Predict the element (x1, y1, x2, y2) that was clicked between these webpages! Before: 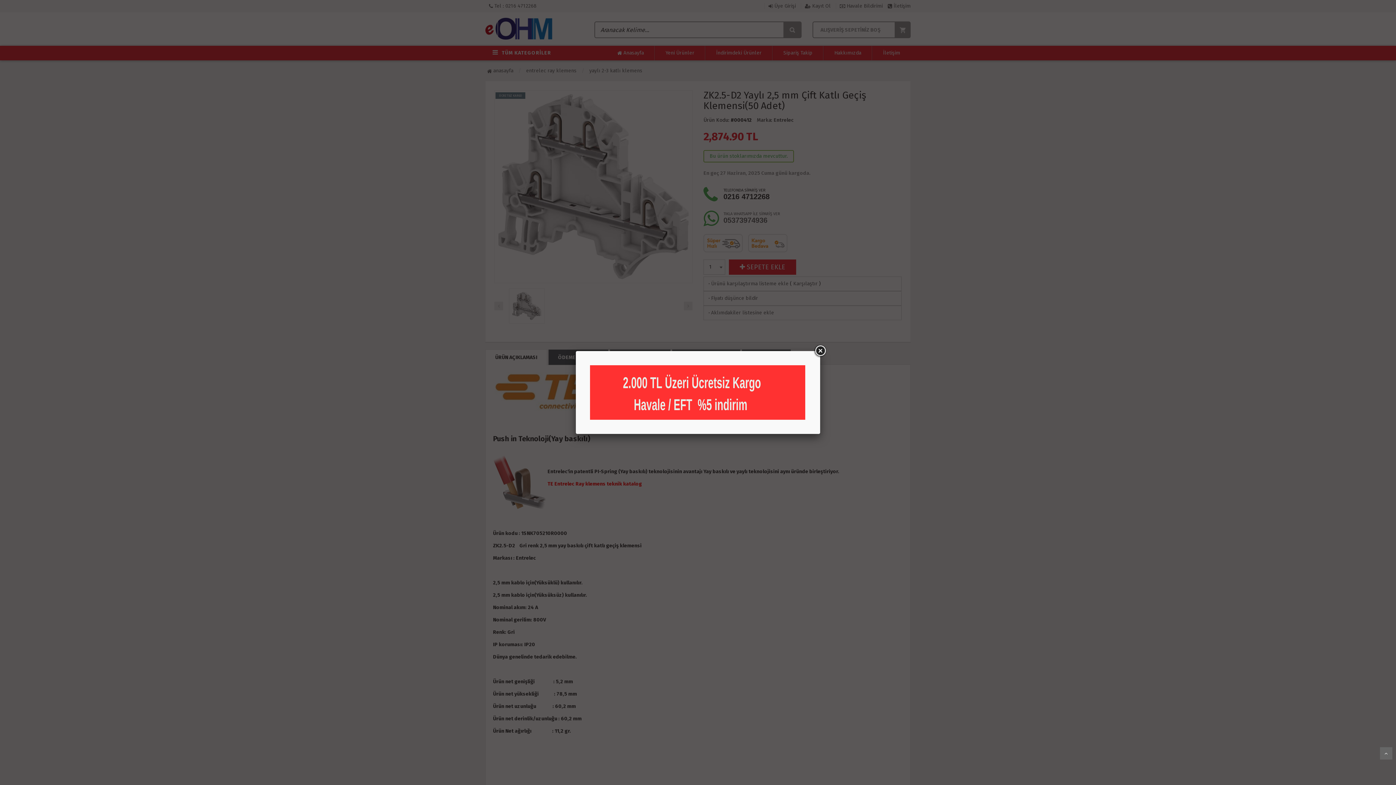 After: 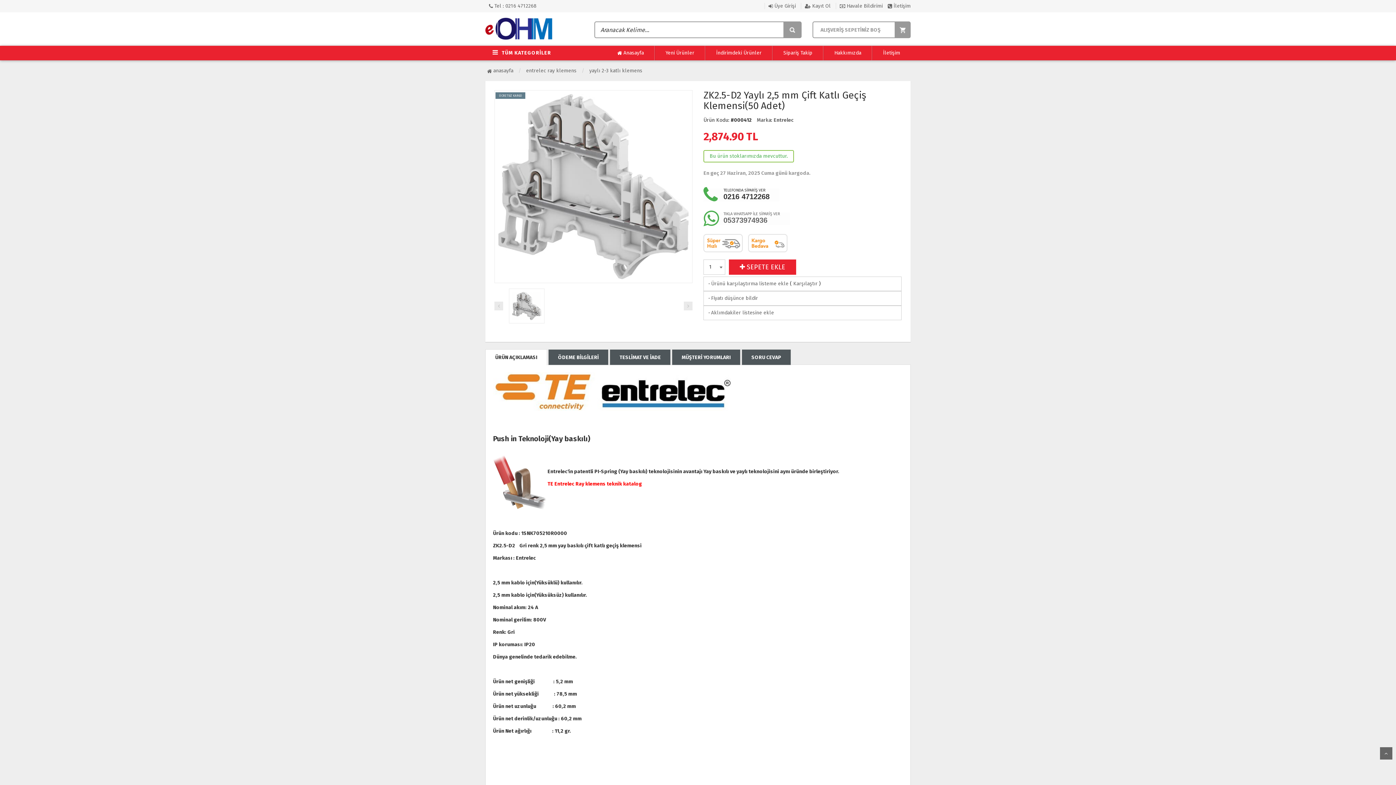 Action: bbox: (813, 344, 826, 357)